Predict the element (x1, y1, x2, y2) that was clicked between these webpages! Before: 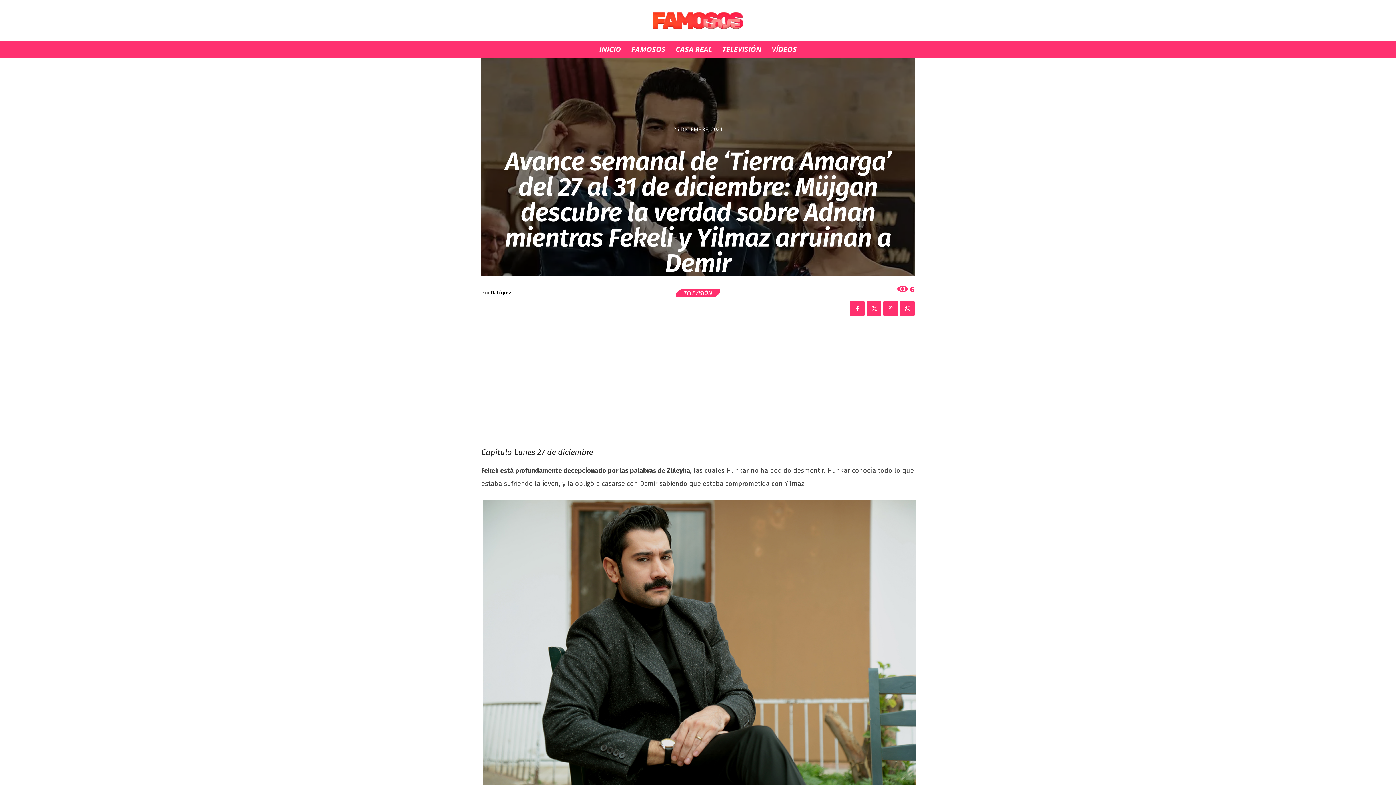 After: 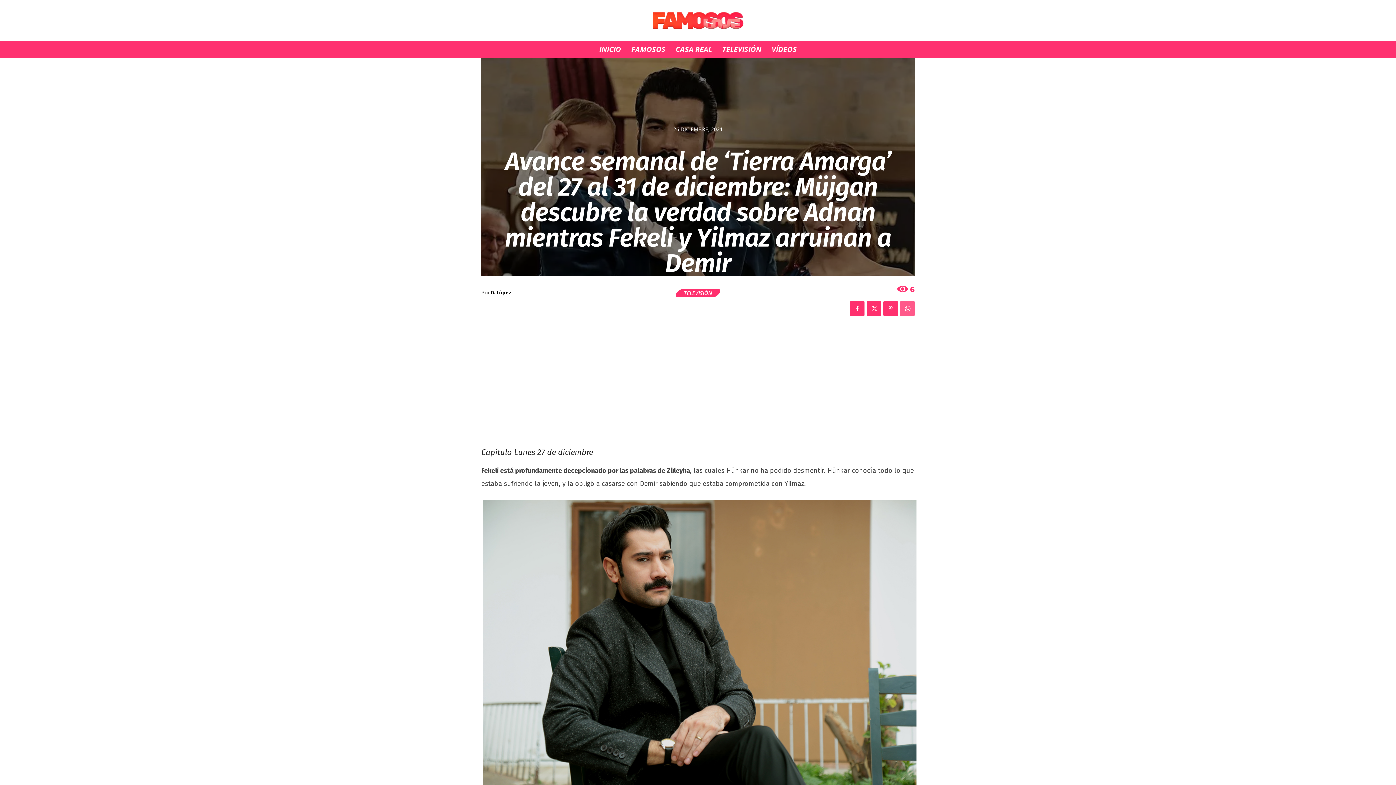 Action: bbox: (900, 301, 914, 316)